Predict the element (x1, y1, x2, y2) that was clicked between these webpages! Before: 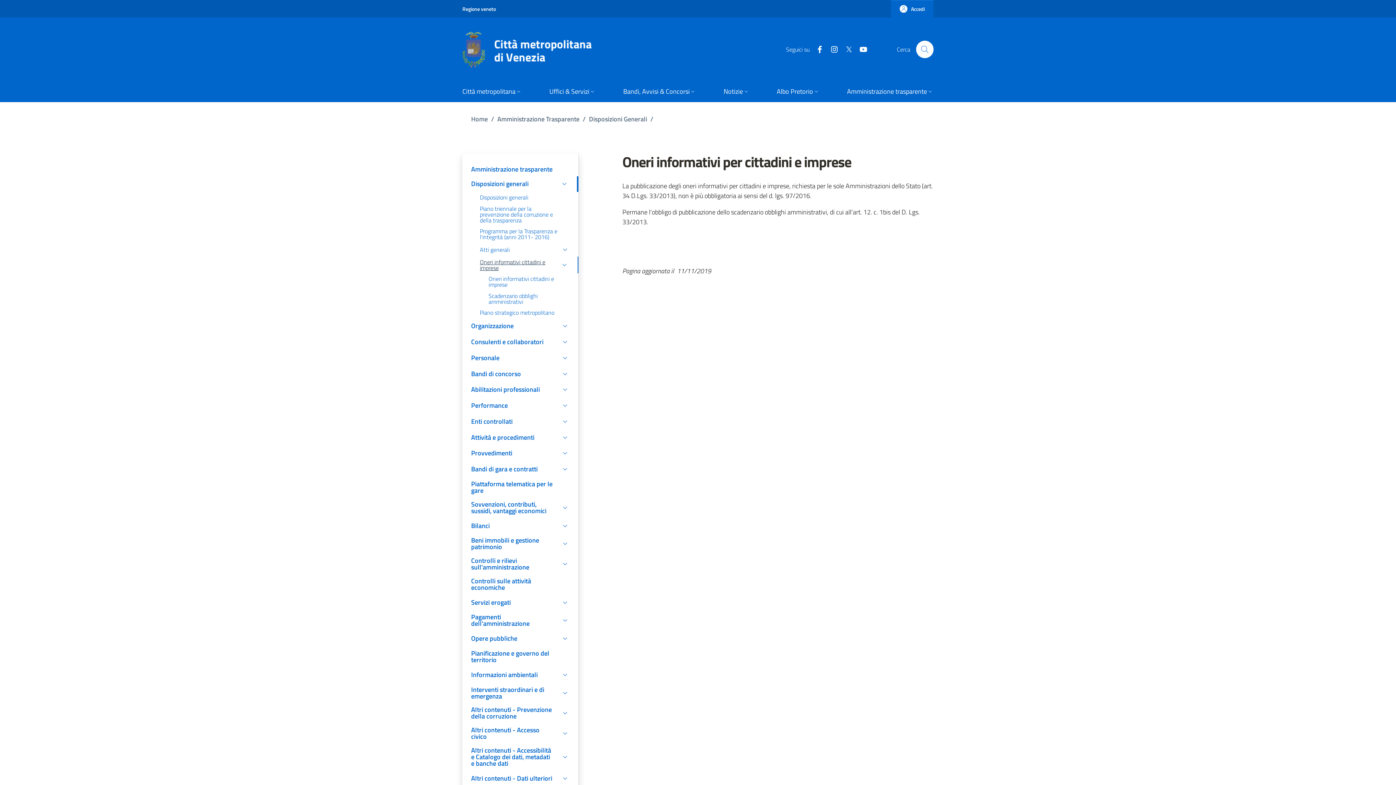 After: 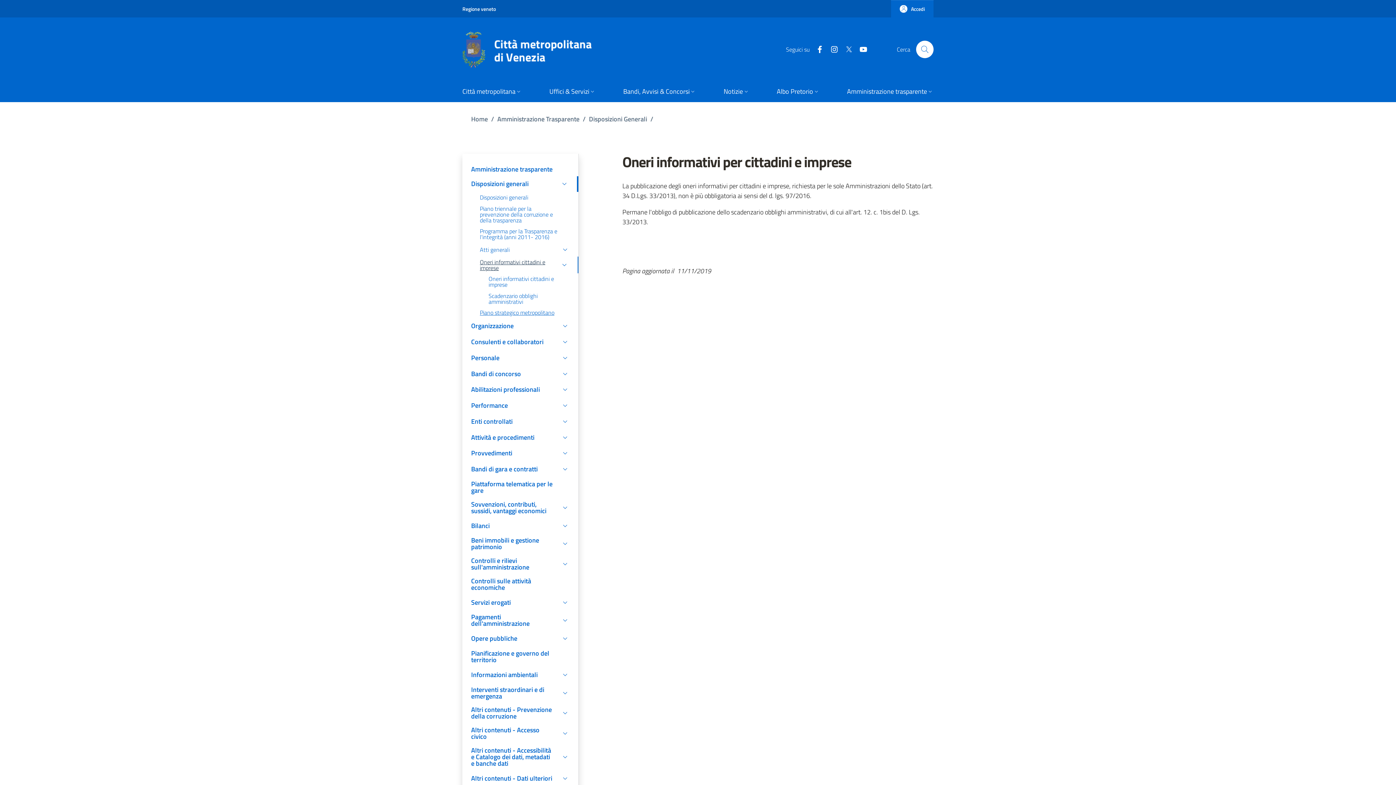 Action: label: (apre in una nuova finestra) bbox: (471, 307, 578, 318)